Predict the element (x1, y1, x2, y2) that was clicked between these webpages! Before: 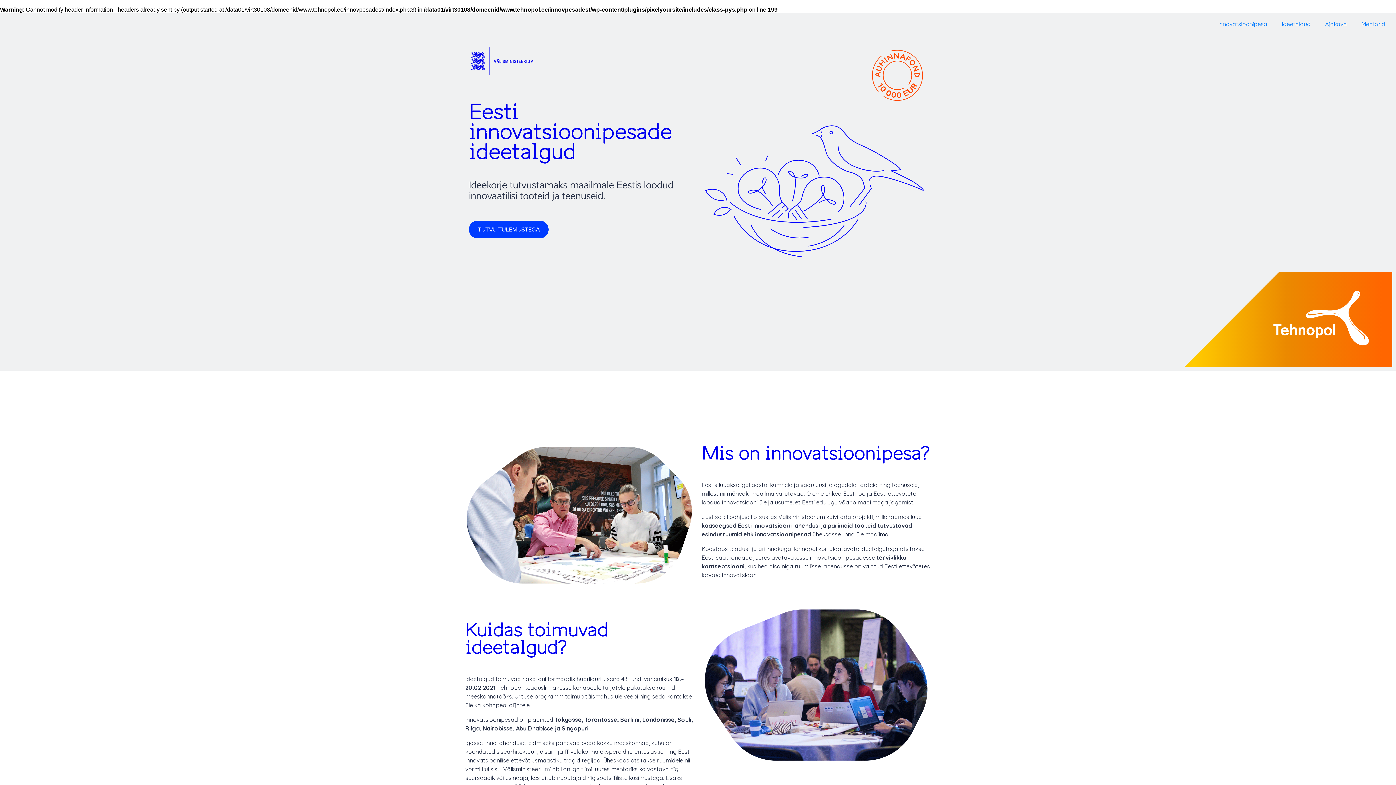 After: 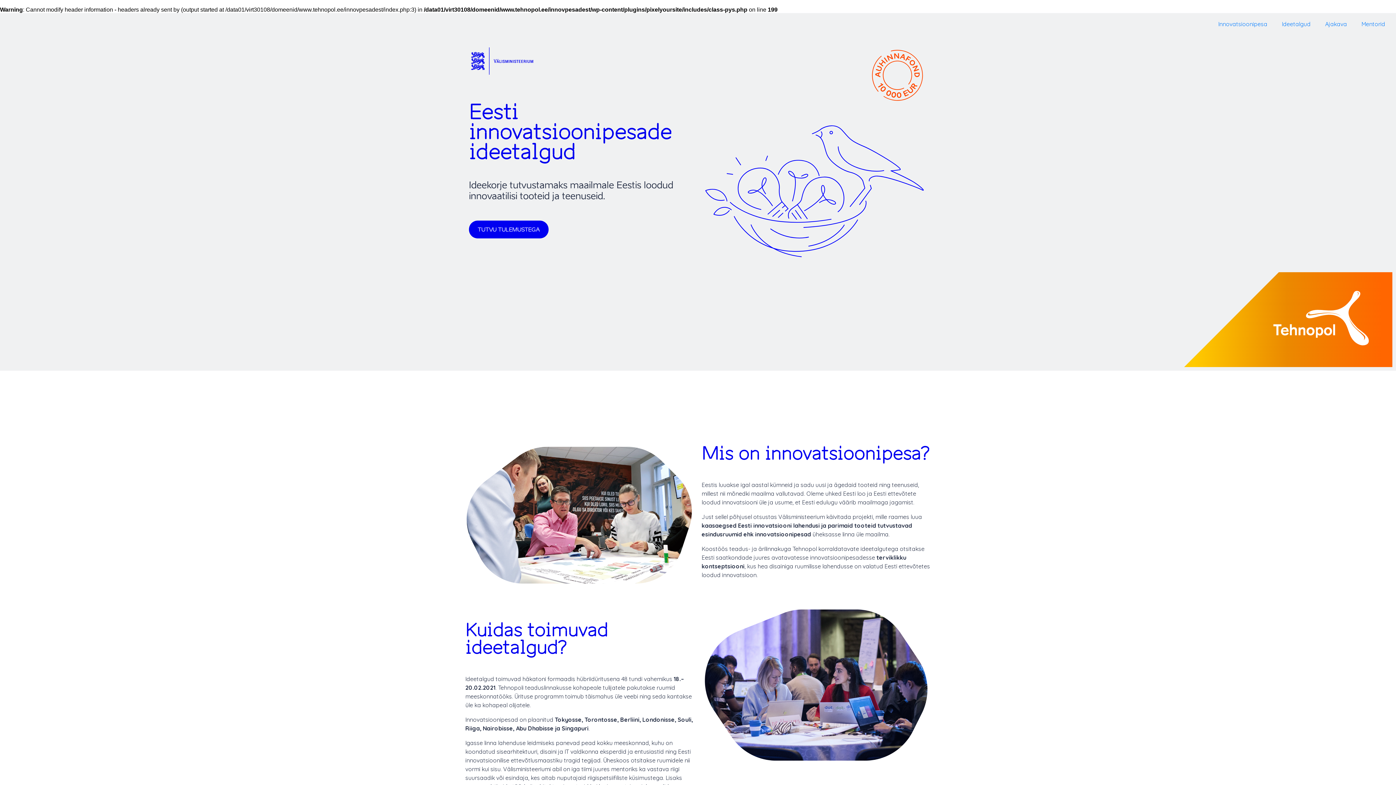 Action: bbox: (469, 220, 548, 238) label: TUTVU TULEMUSTEGA